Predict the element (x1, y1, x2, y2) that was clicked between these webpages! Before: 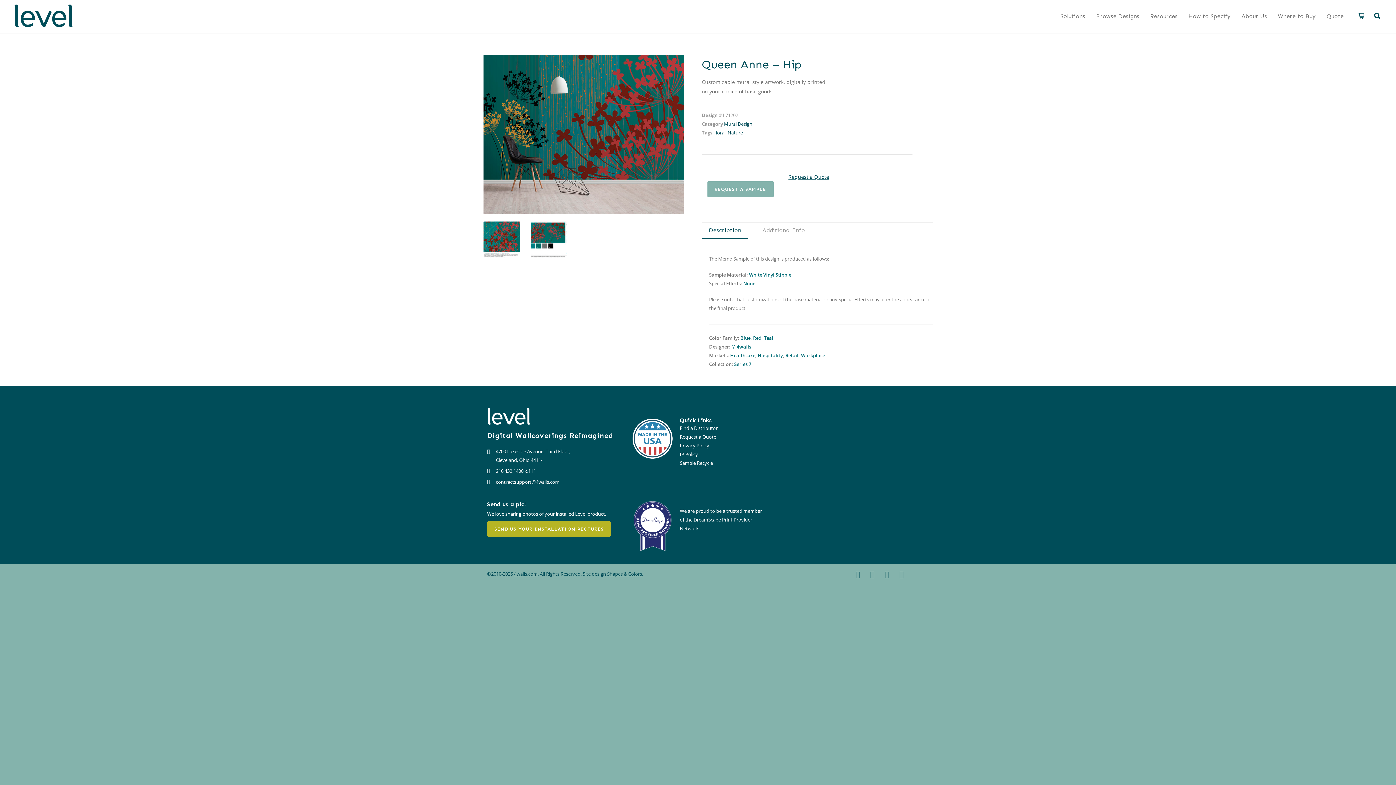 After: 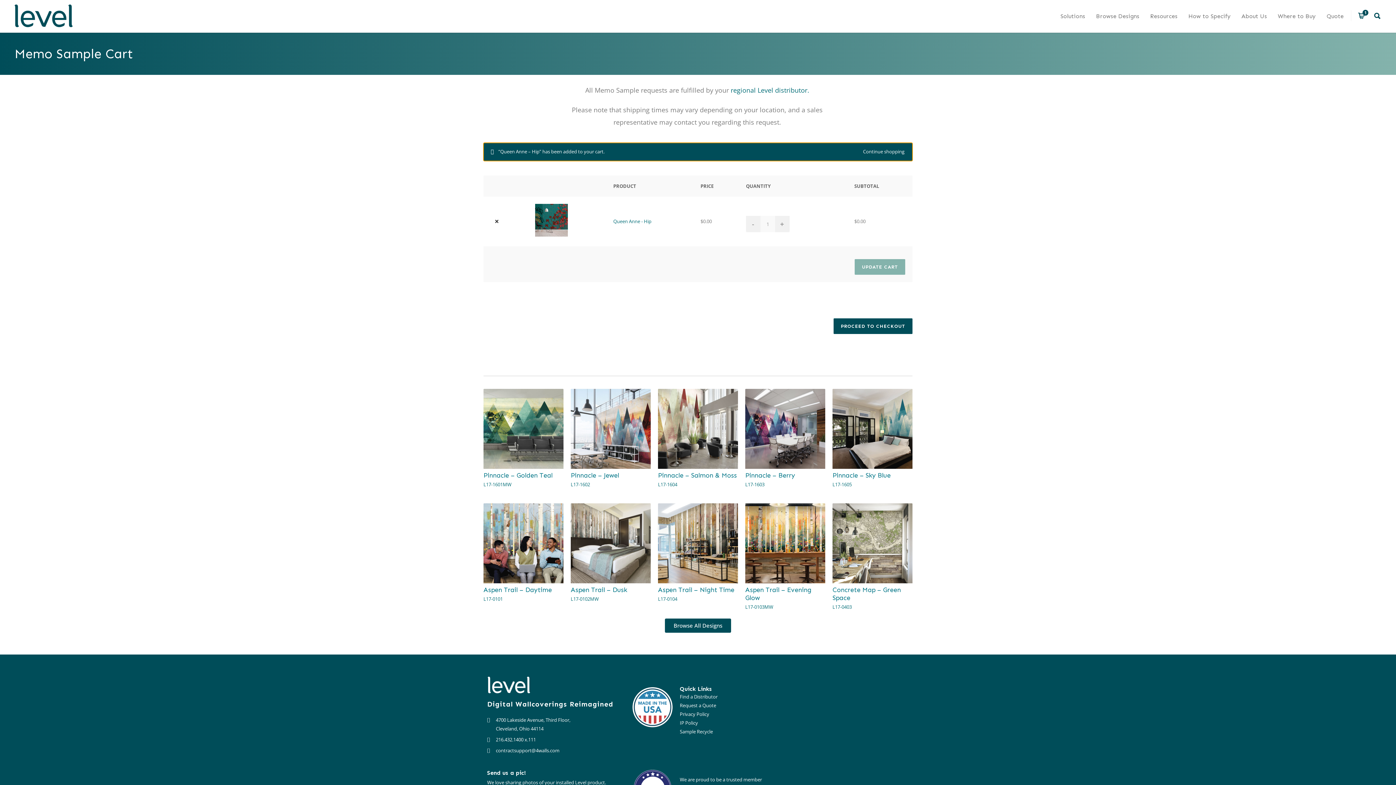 Action: bbox: (707, 181, 773, 197) label: REQUEST A SAMPLE